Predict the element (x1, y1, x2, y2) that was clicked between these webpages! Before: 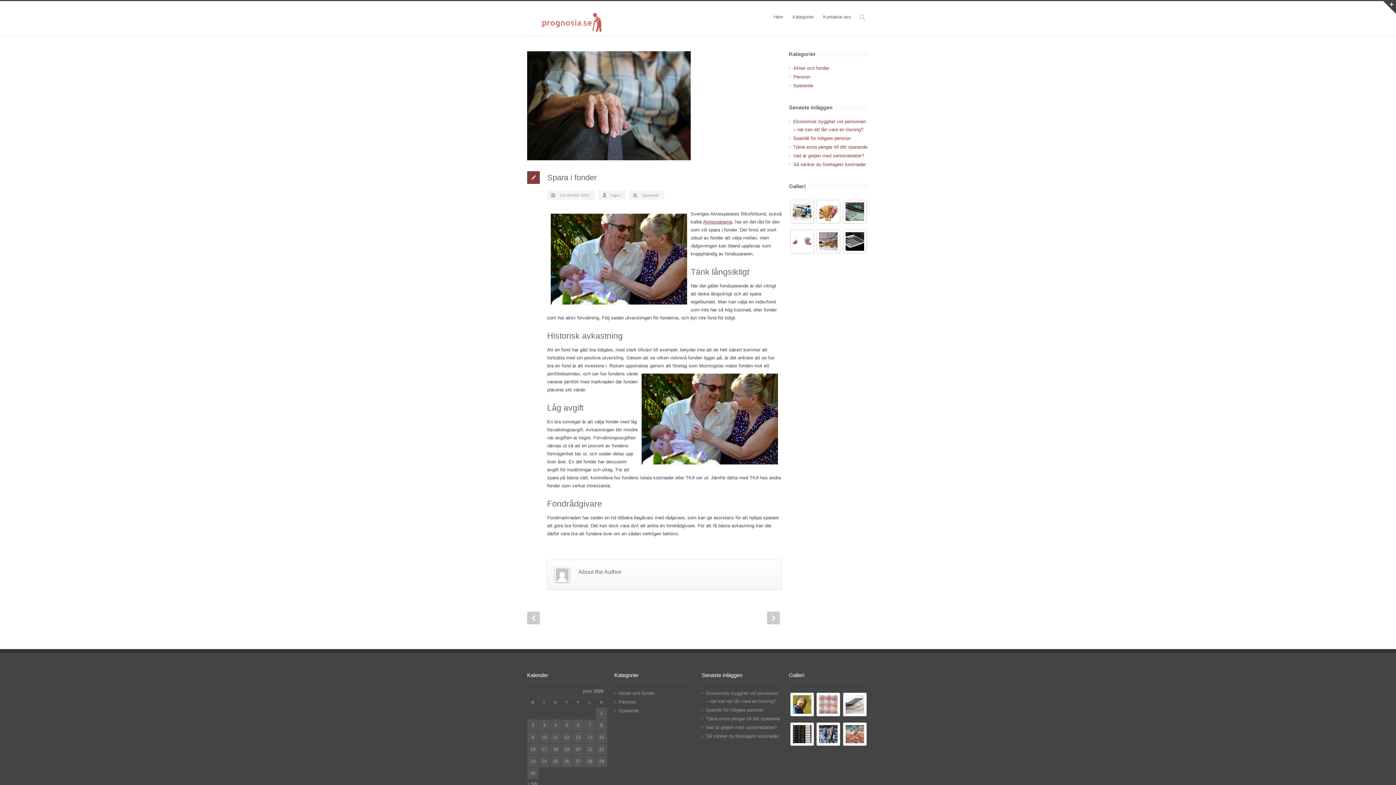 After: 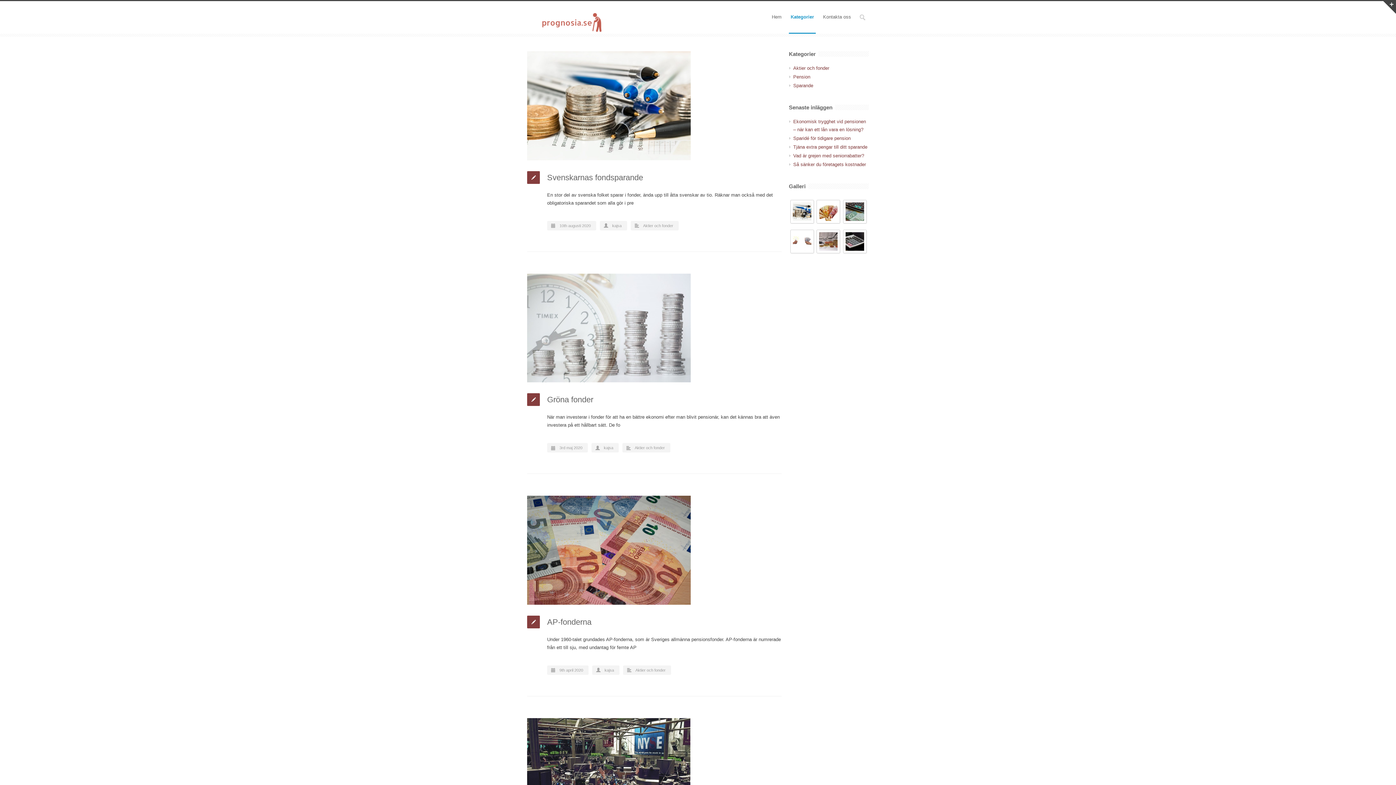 Action: bbox: (793, 65, 829, 70) label: Aktier och fonder